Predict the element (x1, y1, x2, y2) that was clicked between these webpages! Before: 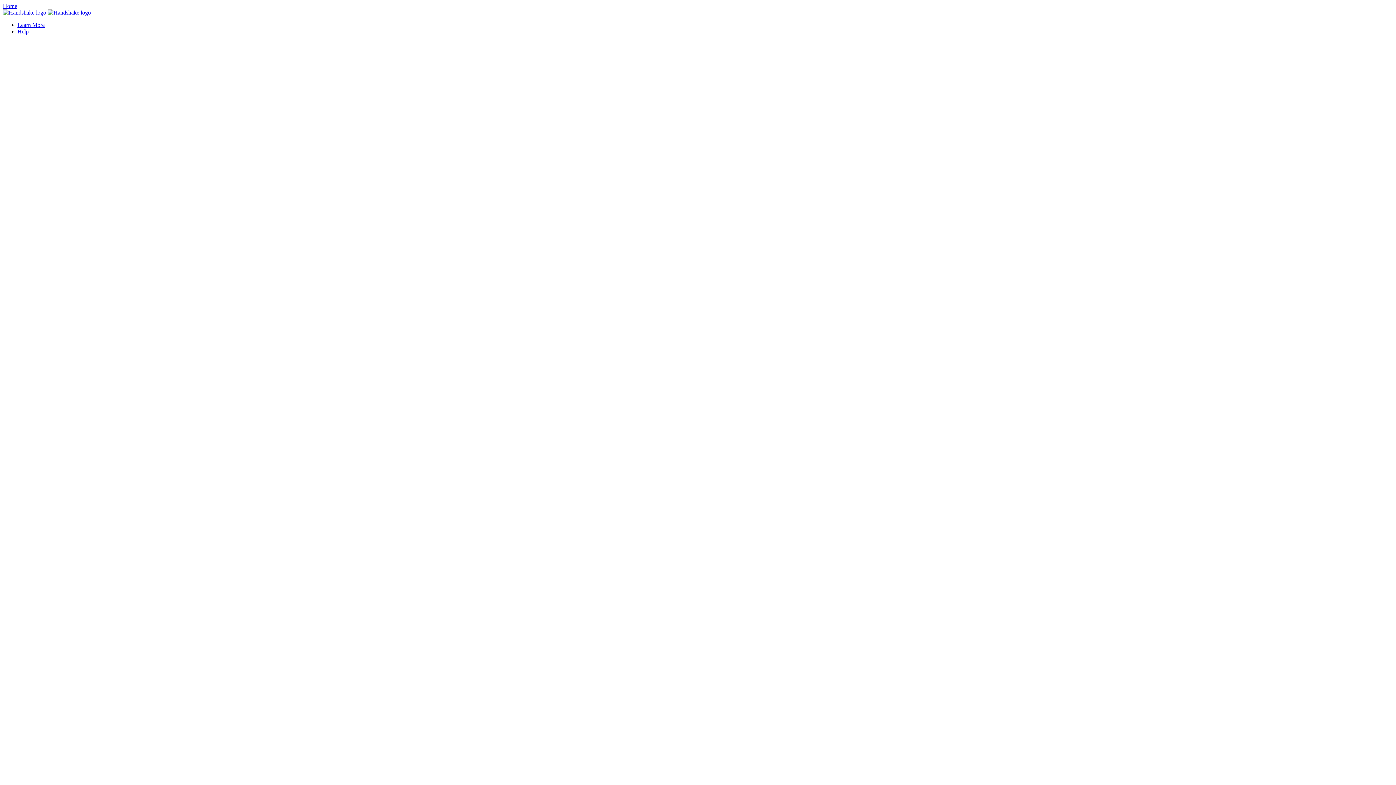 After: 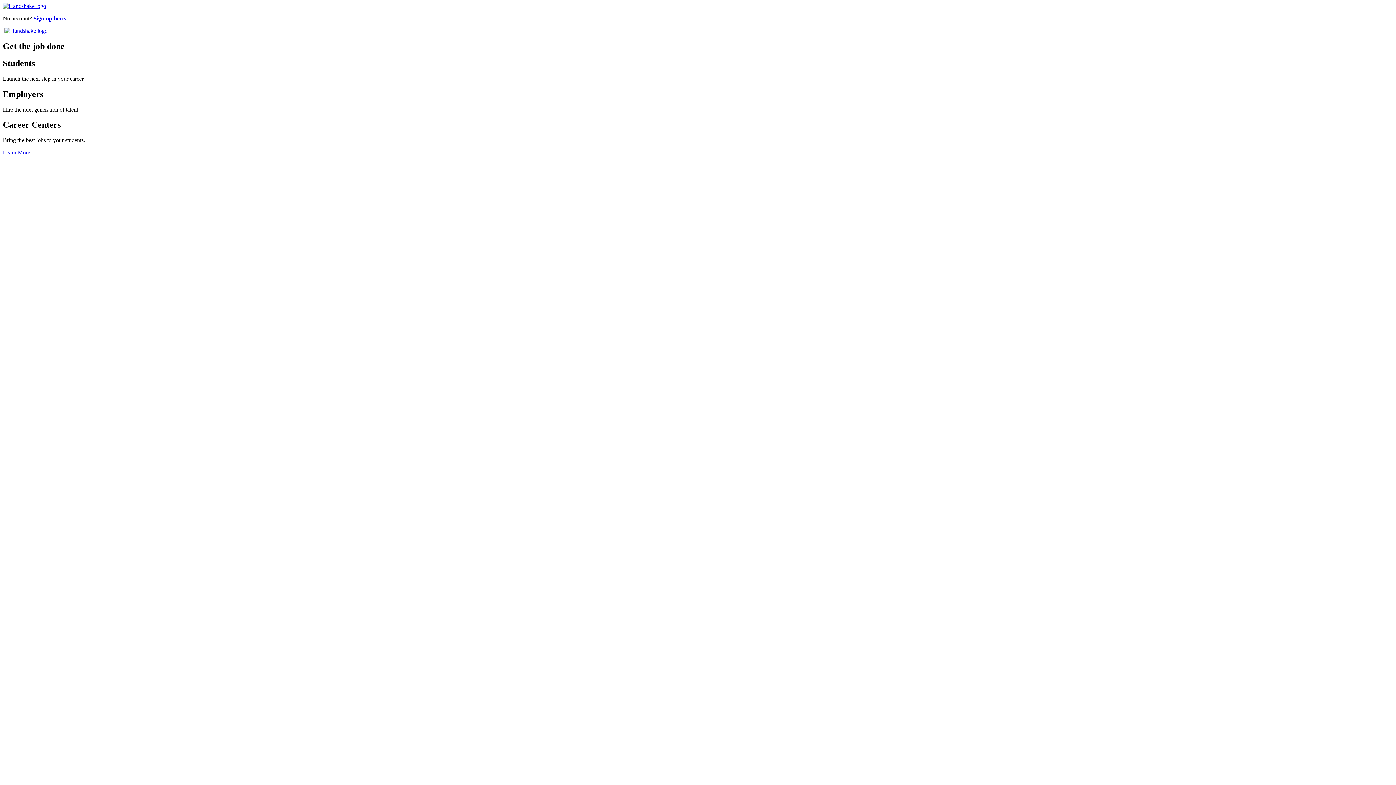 Action: label: Home bbox: (2, 2, 1393, 9)